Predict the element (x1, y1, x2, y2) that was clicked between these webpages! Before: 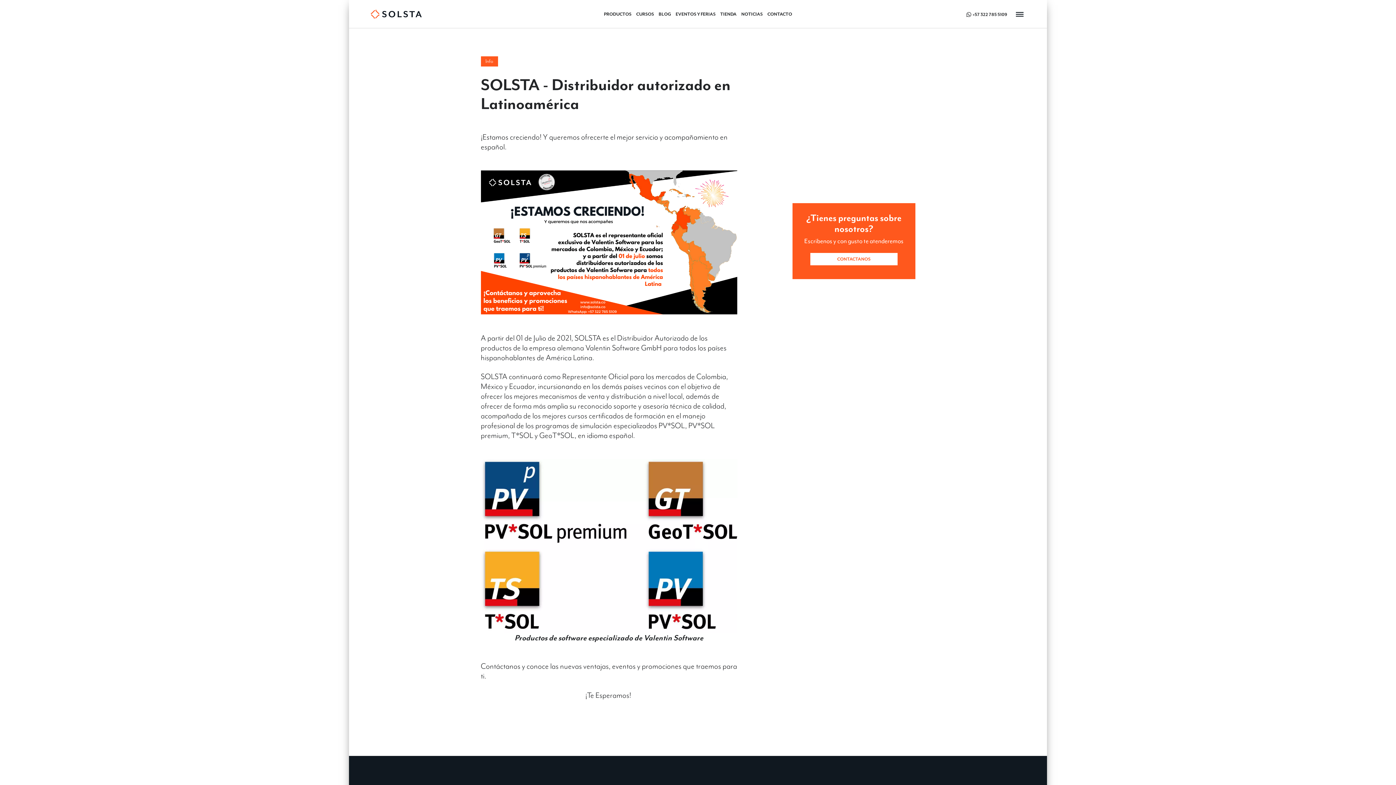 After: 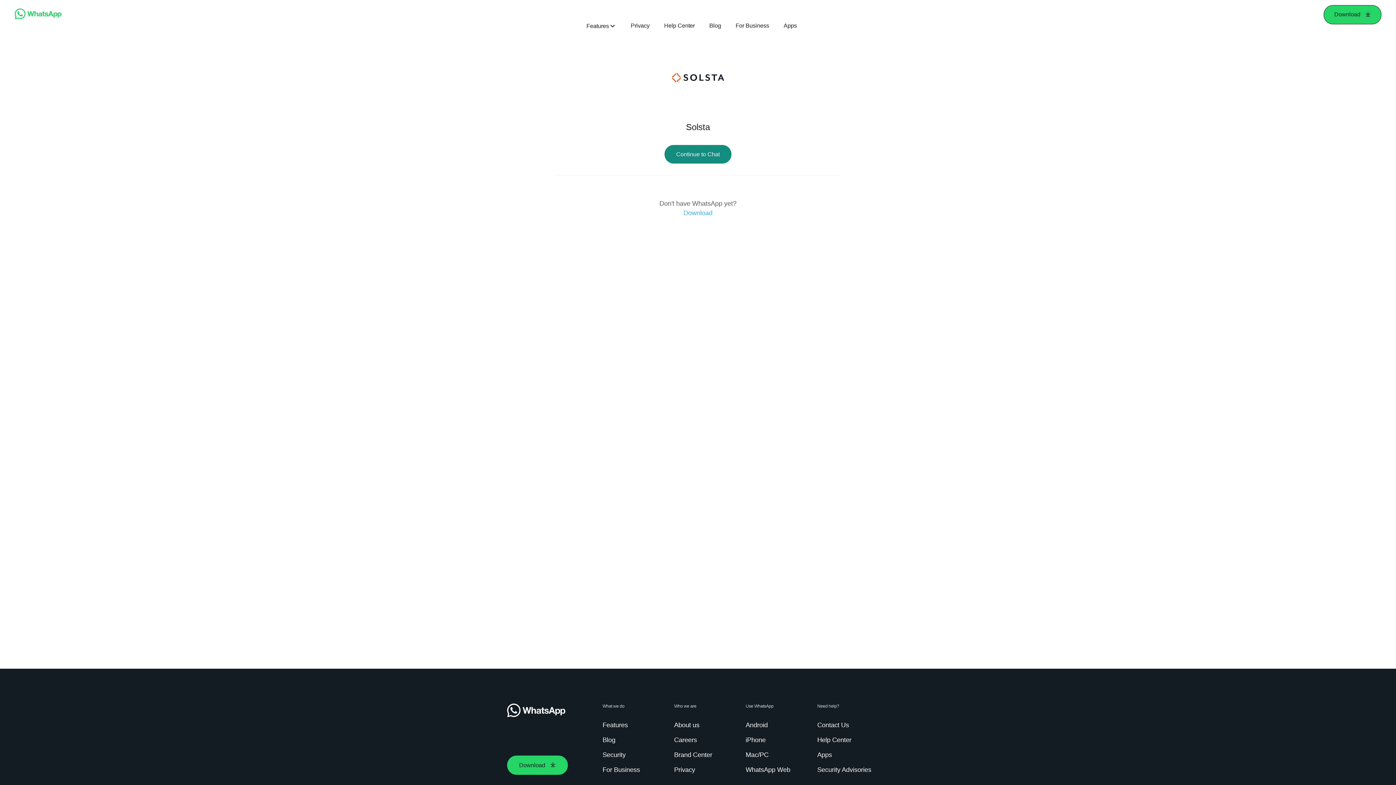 Action: bbox: (966, 11, 1007, 17) label: +57 322 785 5109